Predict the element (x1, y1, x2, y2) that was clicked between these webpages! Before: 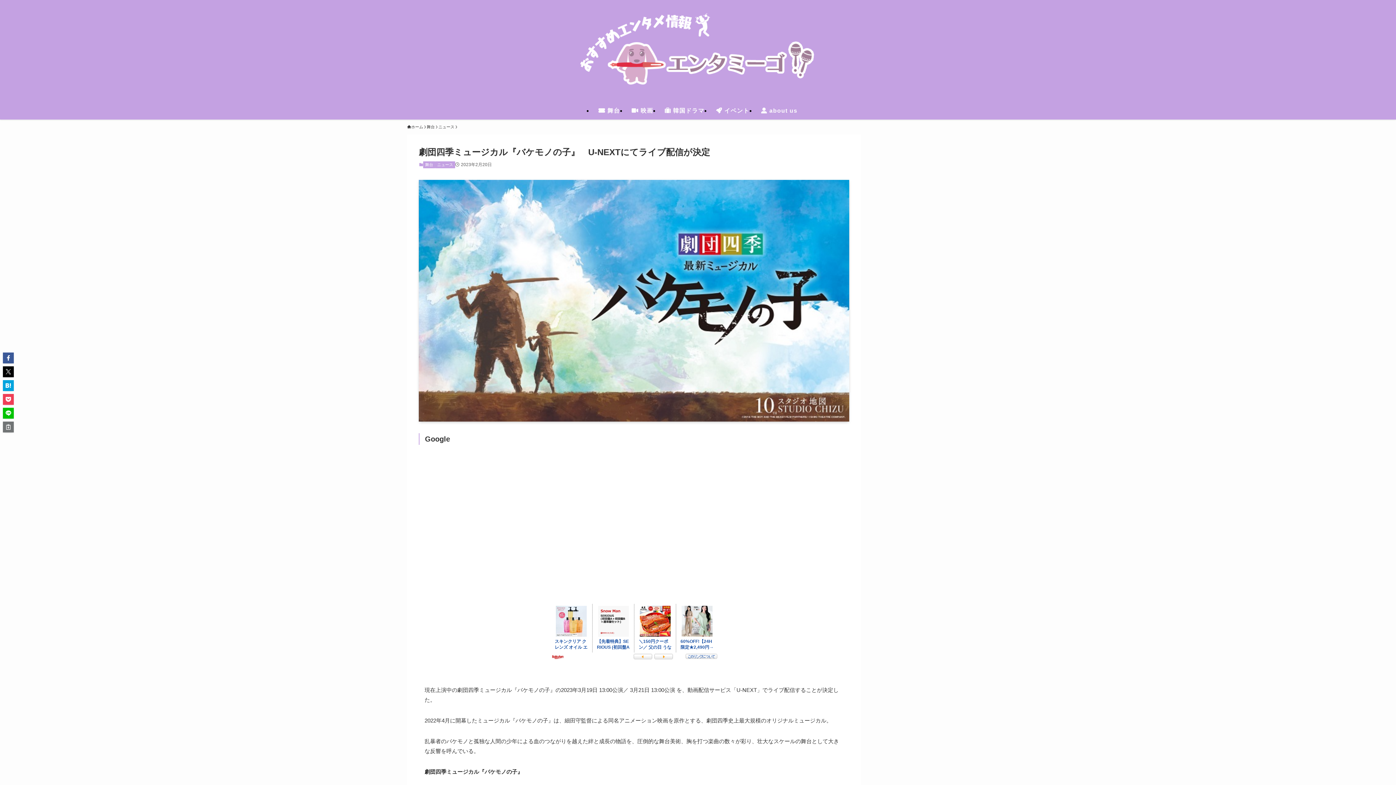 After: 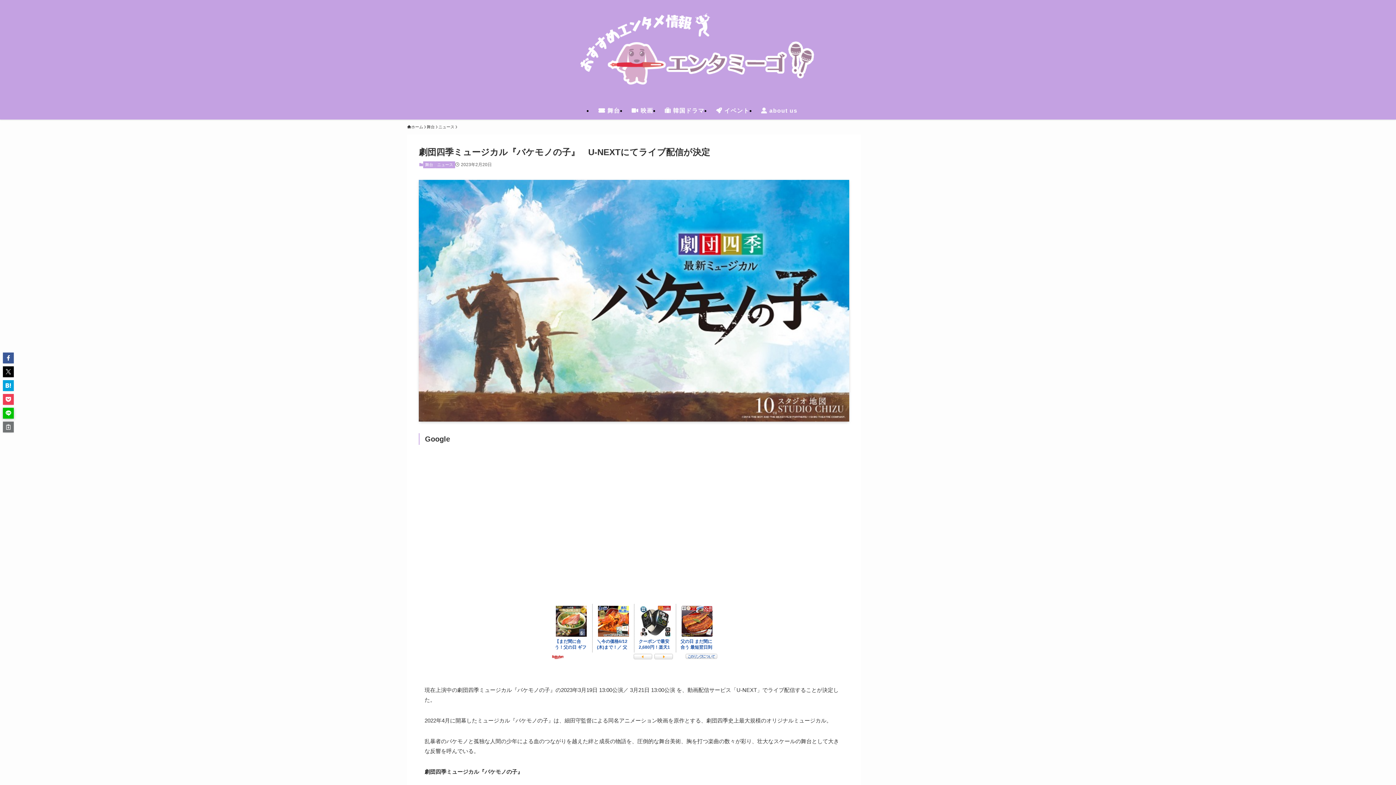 Action: bbox: (2, 408, 13, 418)